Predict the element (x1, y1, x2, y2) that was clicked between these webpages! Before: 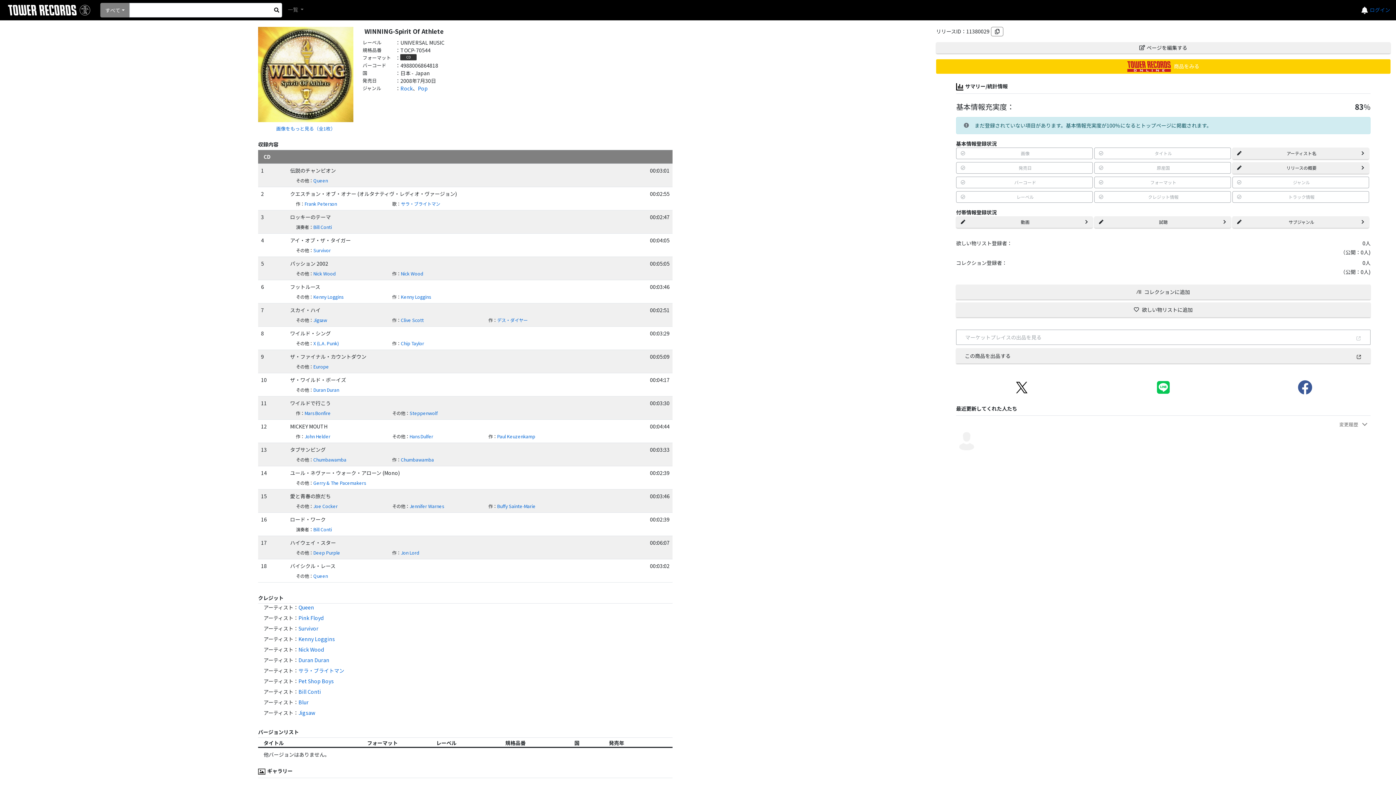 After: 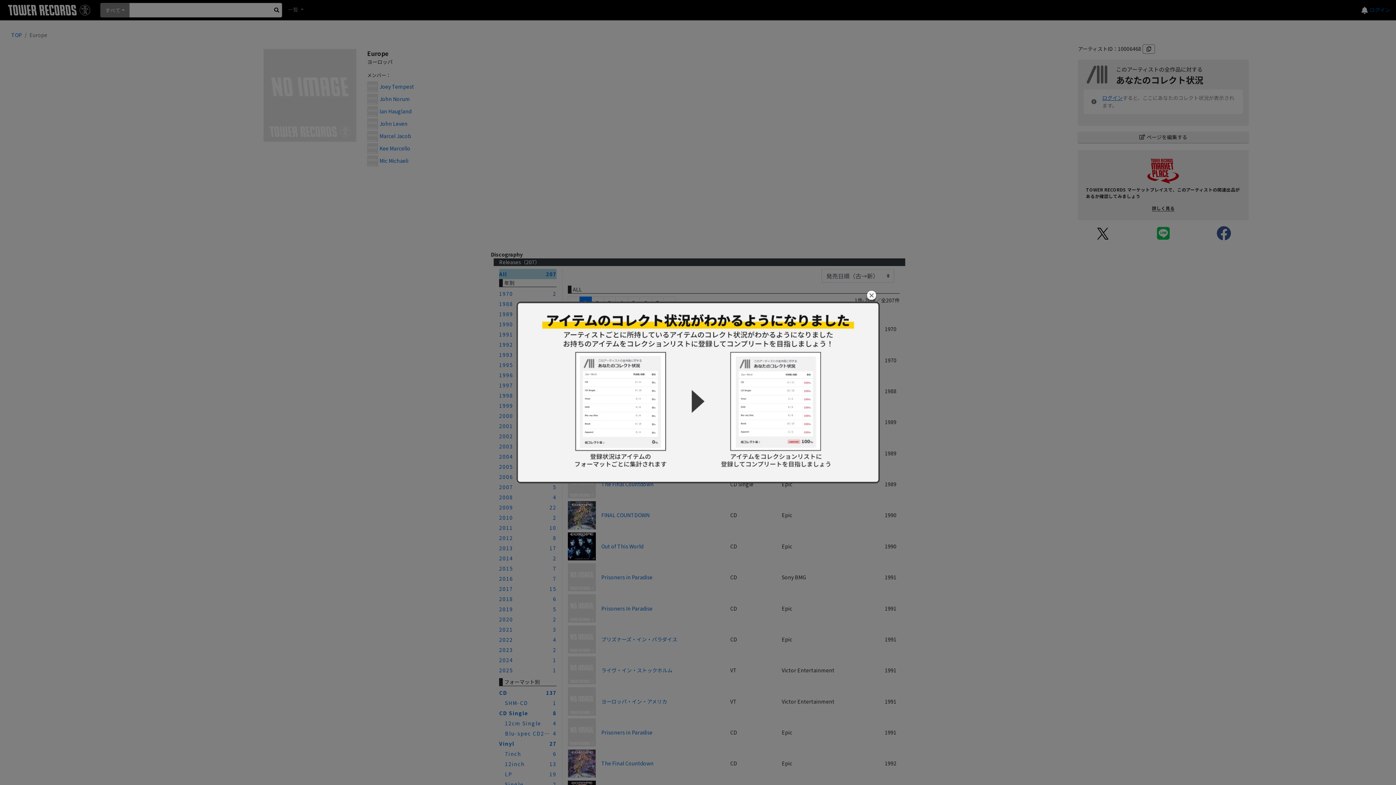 Action: label: Europe bbox: (313, 363, 329, 370)